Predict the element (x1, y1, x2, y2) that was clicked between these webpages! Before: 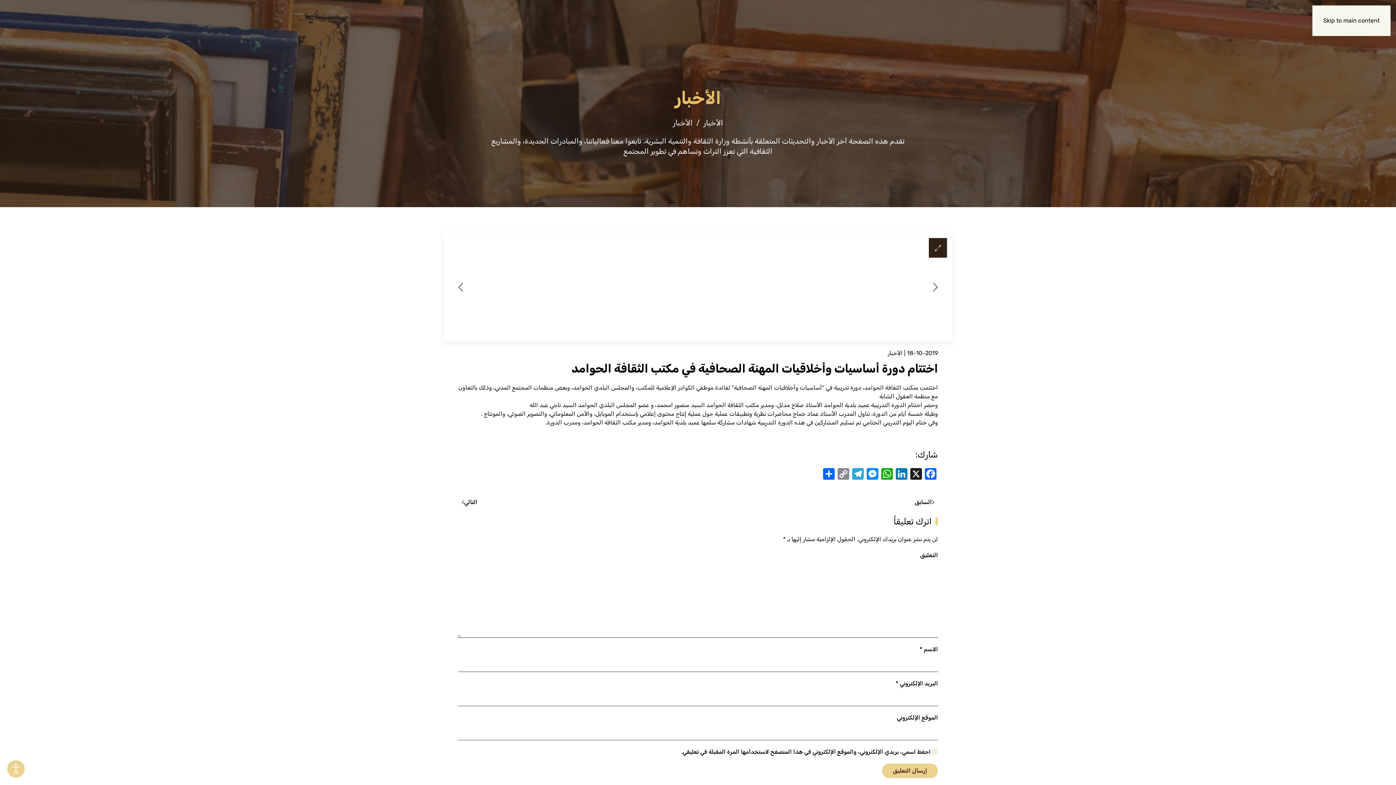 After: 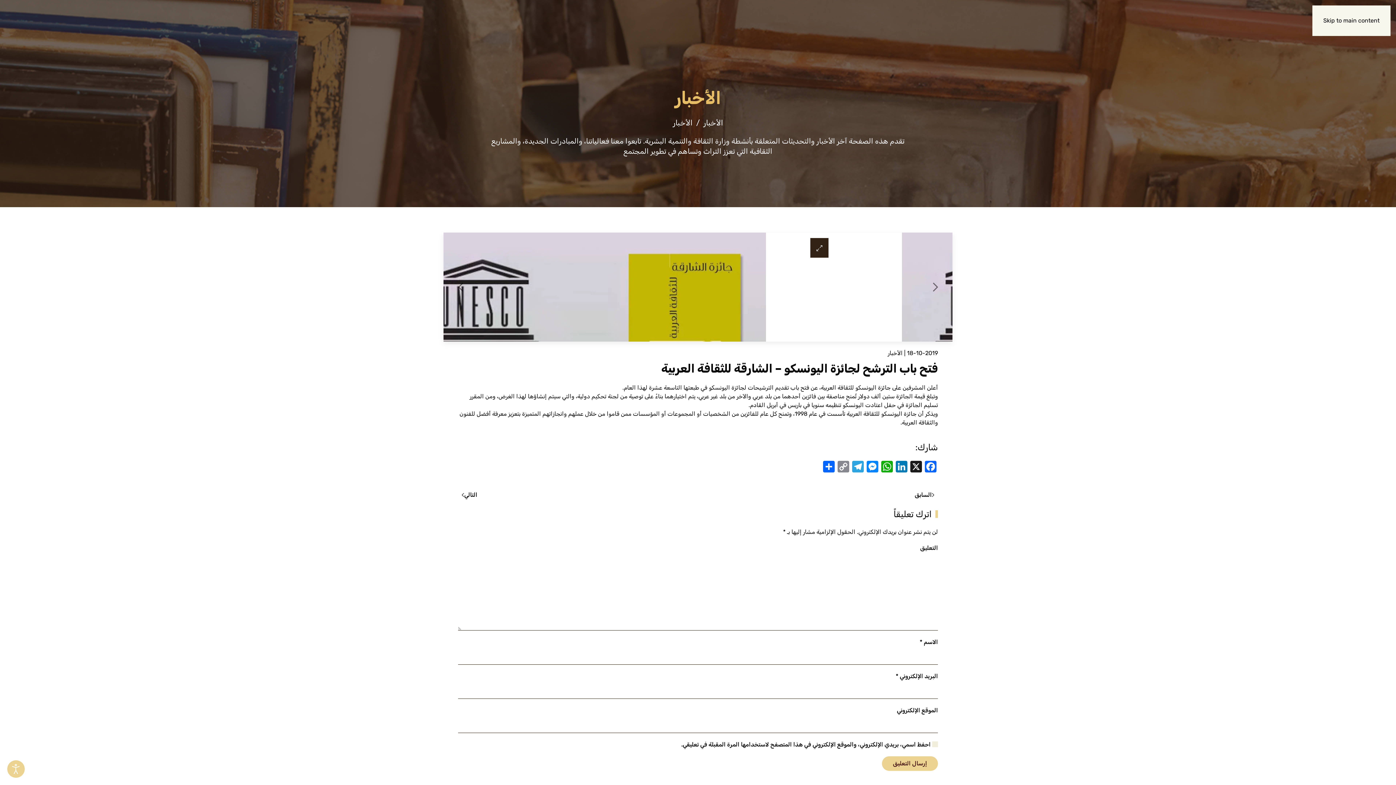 Action: bbox: (911, 496, 938, 508) label: Previous page